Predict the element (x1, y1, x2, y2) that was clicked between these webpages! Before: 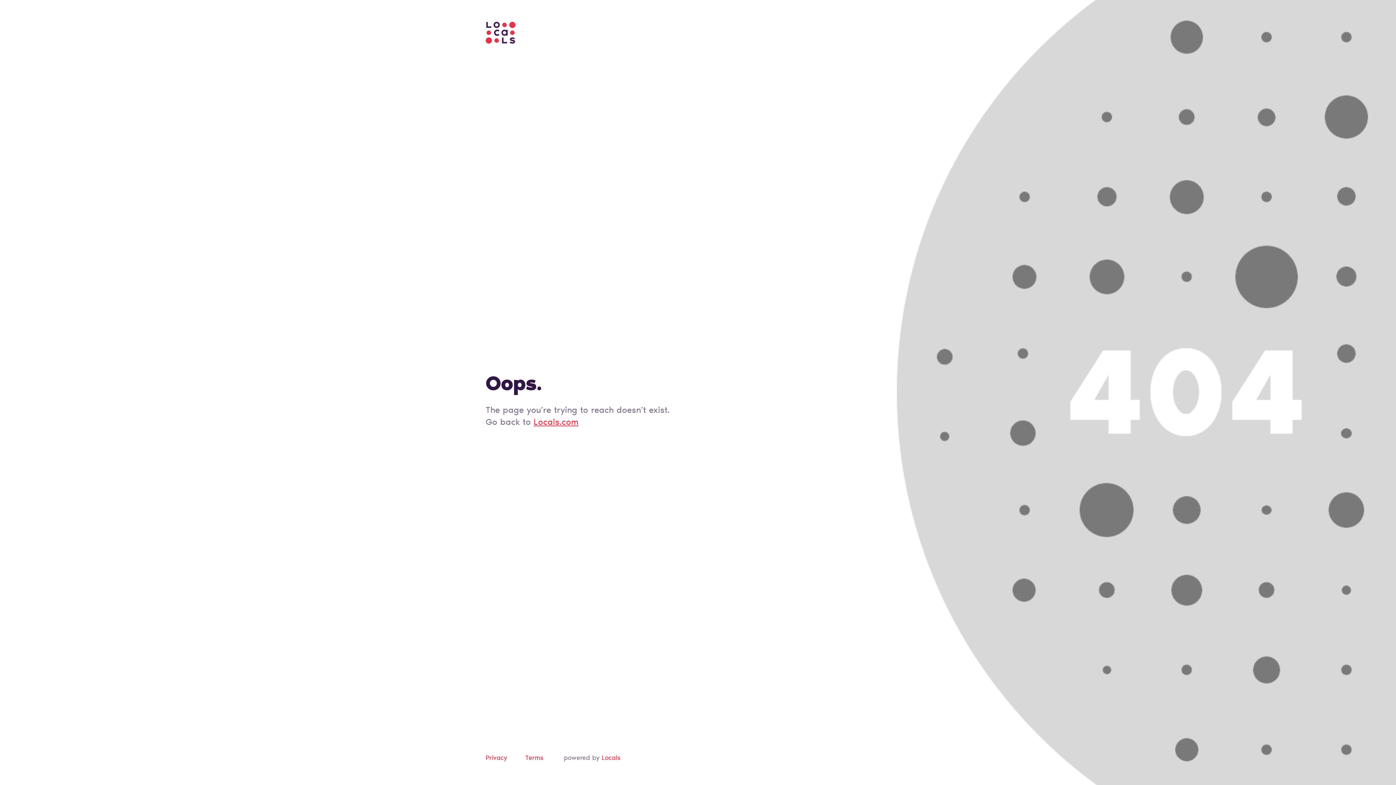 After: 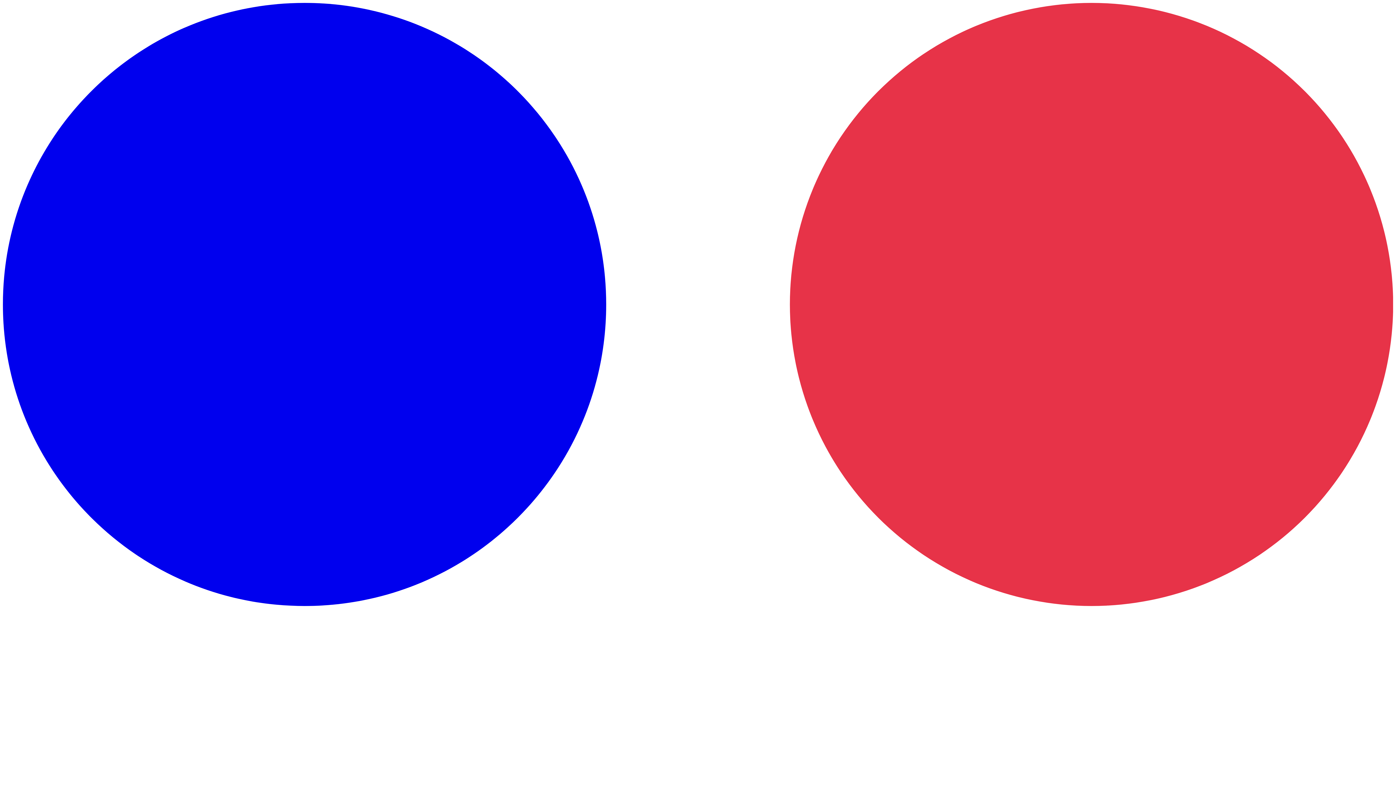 Action: label: Terms bbox: (525, 755, 543, 762)